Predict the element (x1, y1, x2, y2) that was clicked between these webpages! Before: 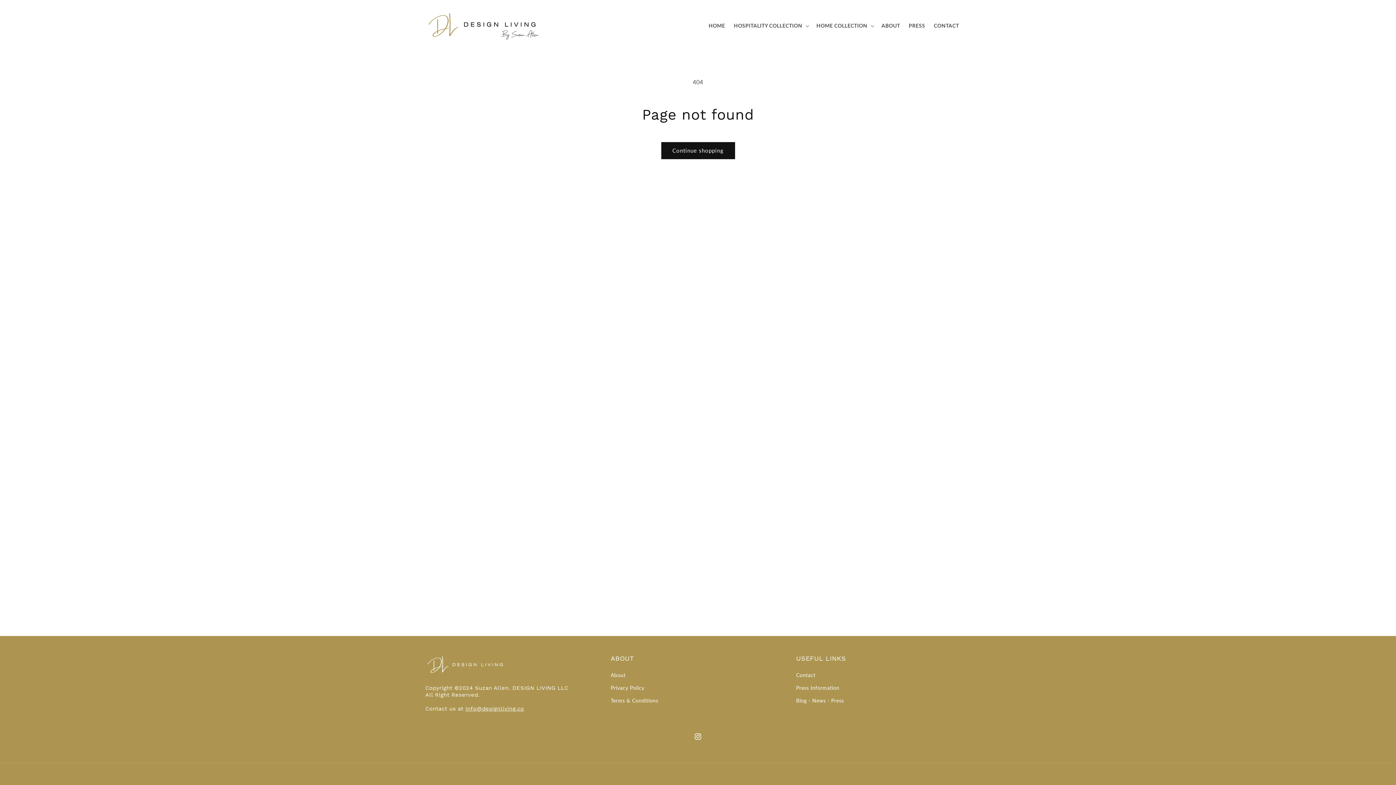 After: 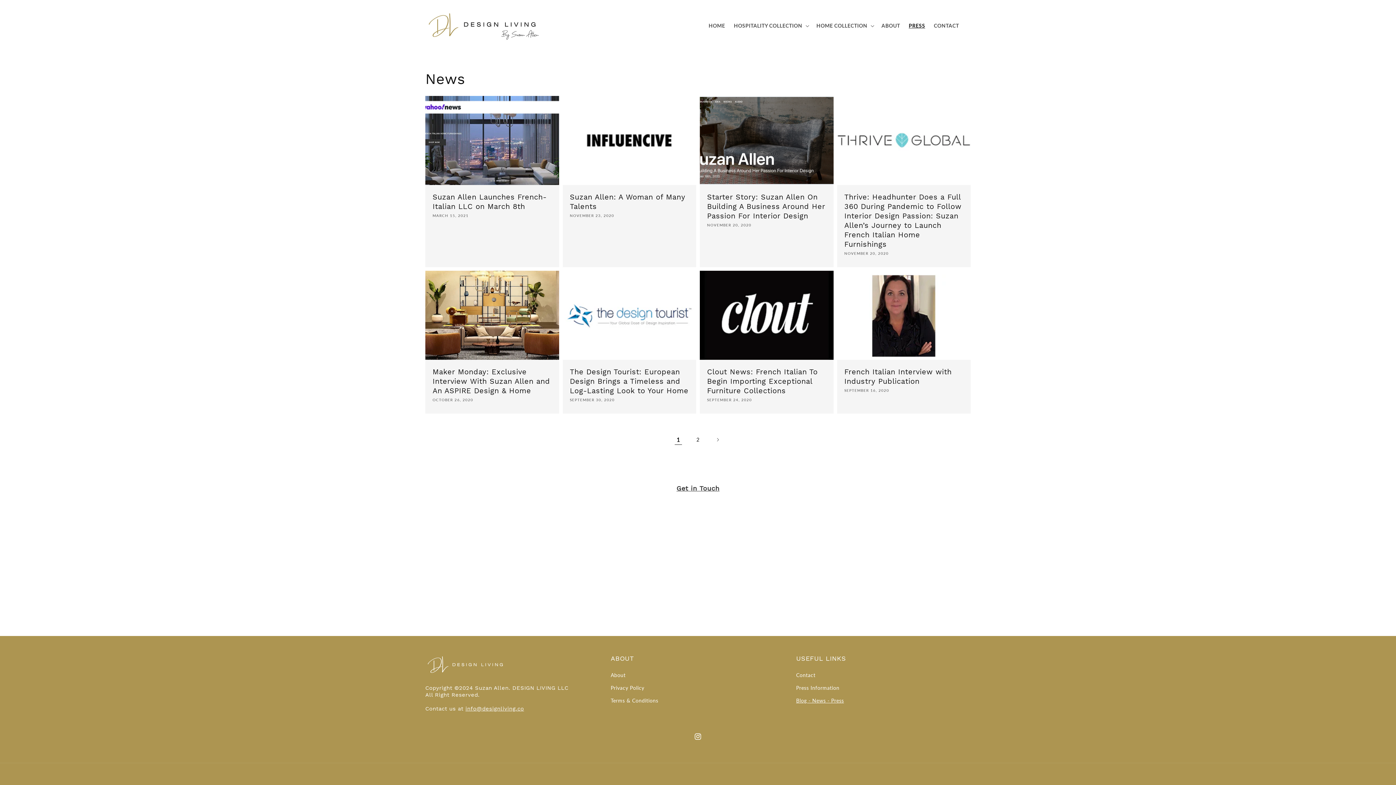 Action: bbox: (796, 694, 844, 707) label: Blog - News - Press